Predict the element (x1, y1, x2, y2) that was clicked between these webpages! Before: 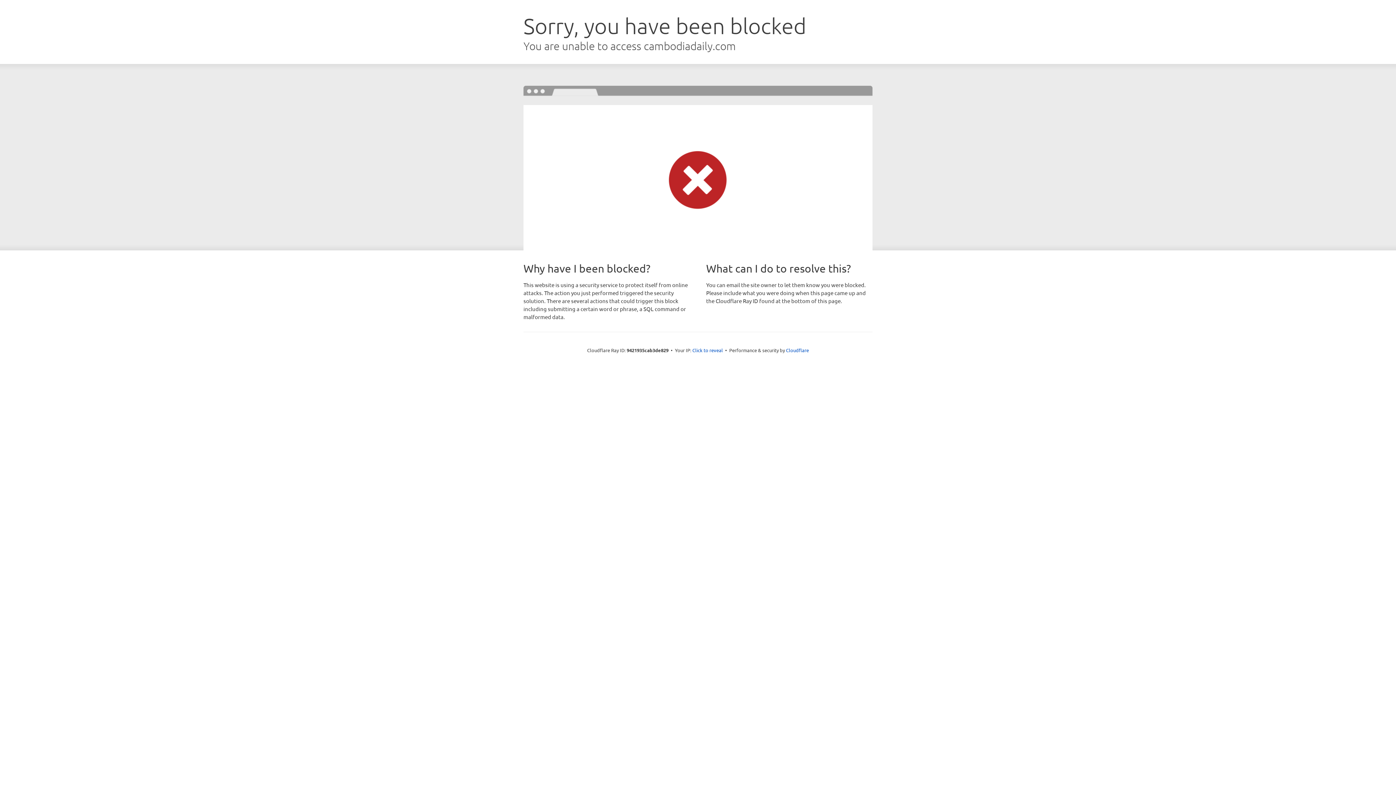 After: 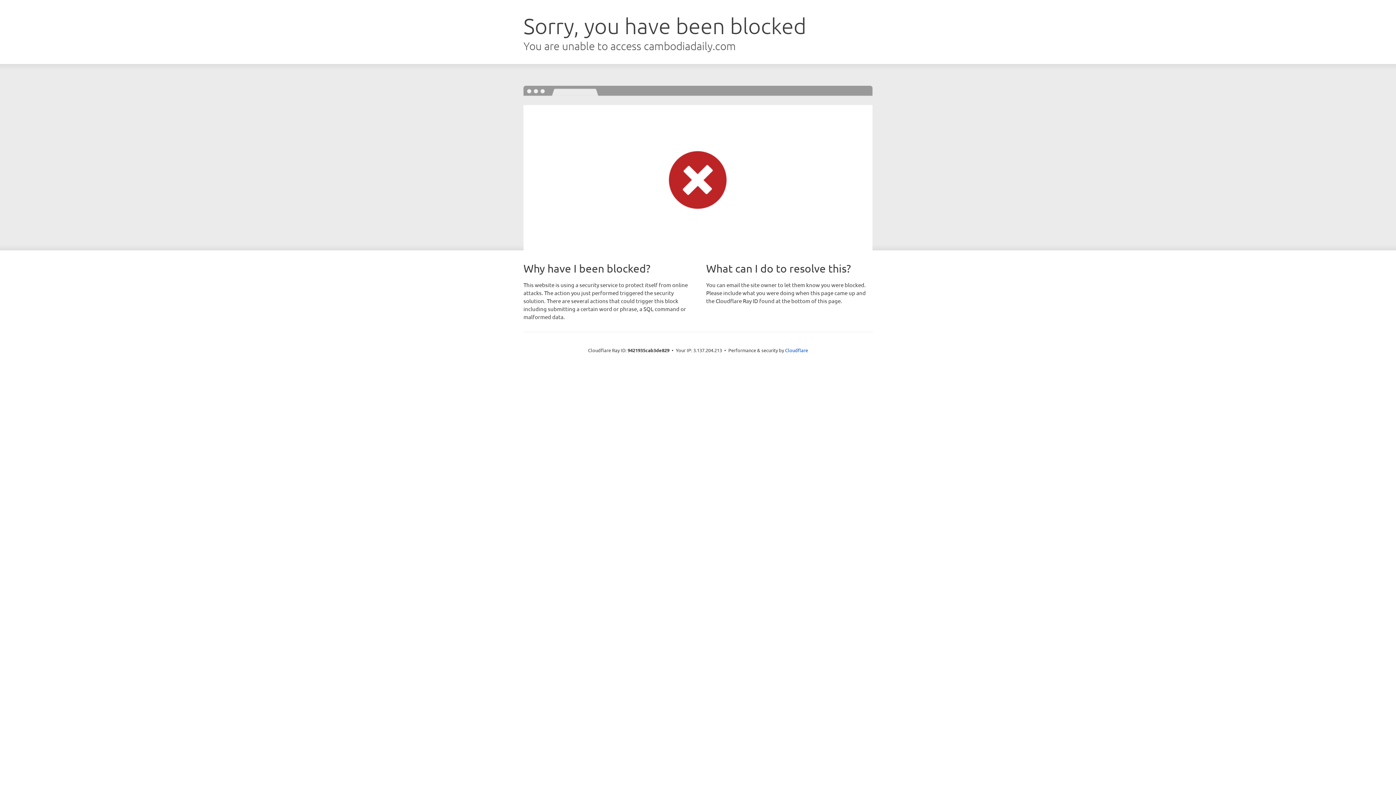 Action: bbox: (692, 346, 723, 353) label: Click to reveal